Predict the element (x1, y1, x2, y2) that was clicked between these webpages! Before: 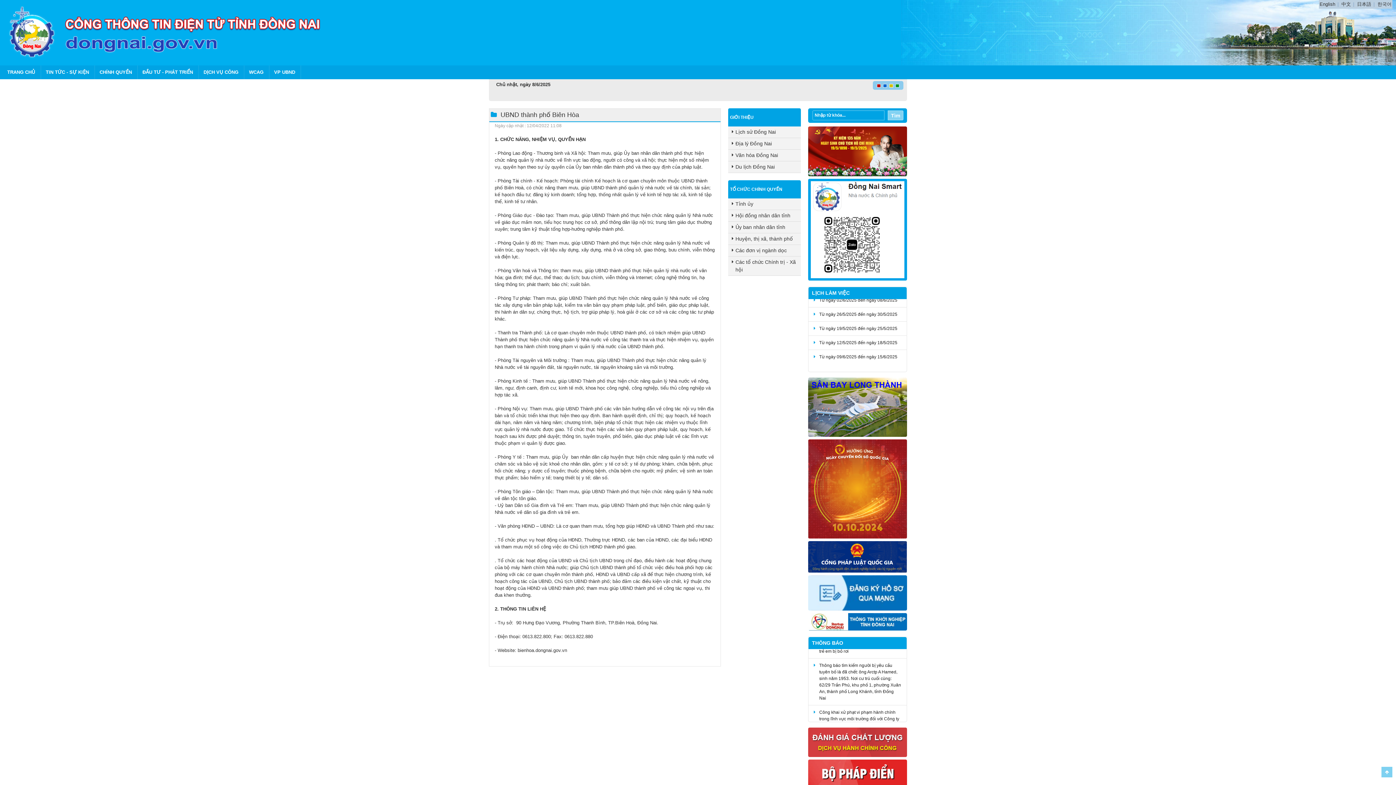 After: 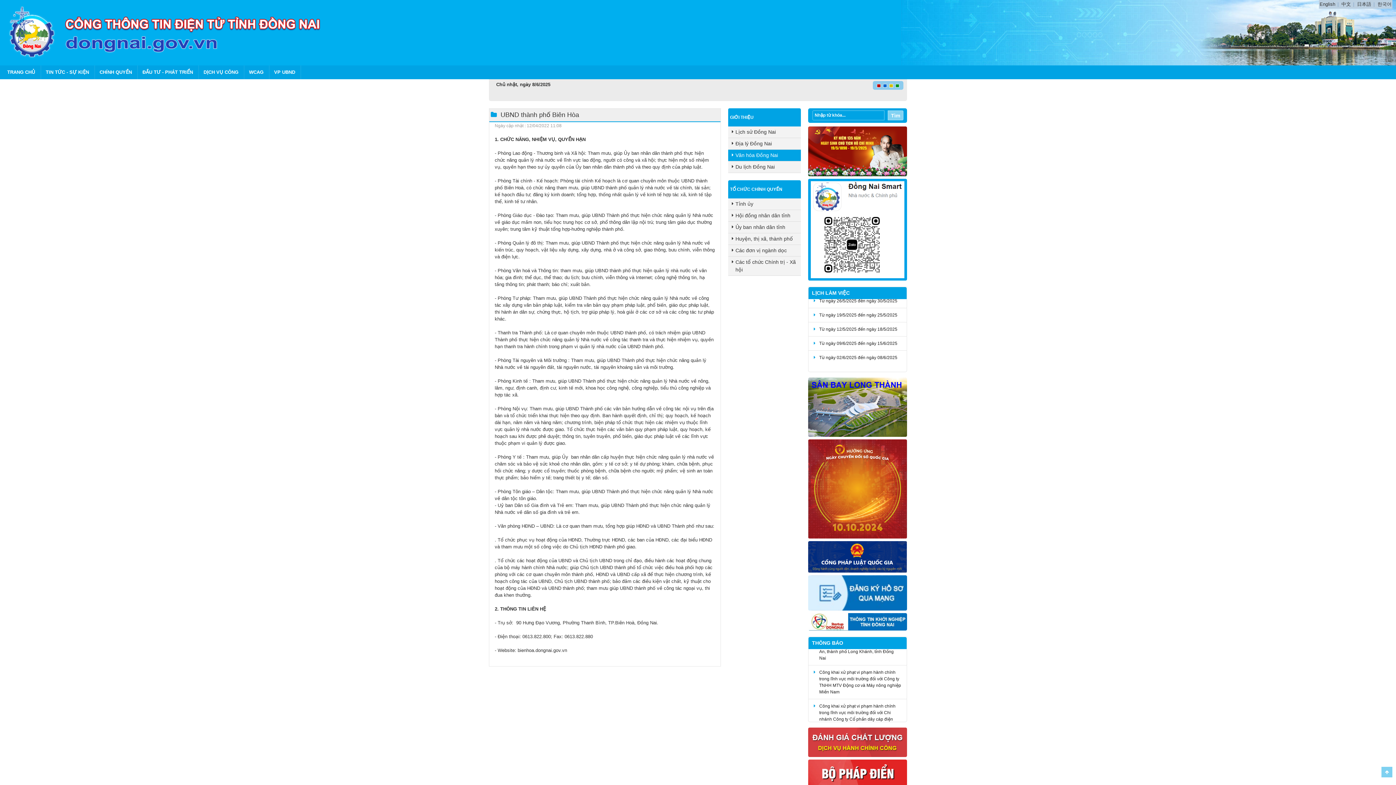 Action: label: Văn hóa Đồng Nai bbox: (728, 149, 800, 161)